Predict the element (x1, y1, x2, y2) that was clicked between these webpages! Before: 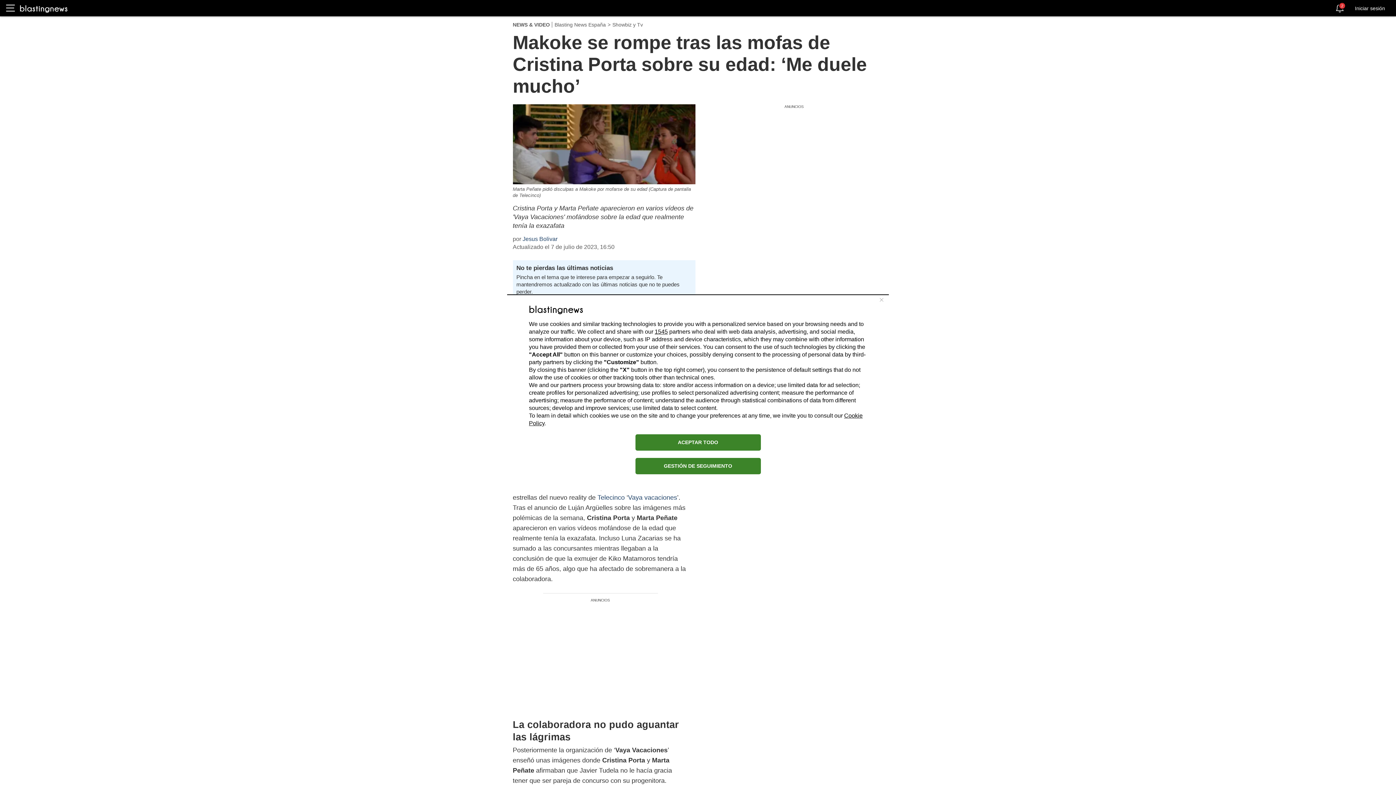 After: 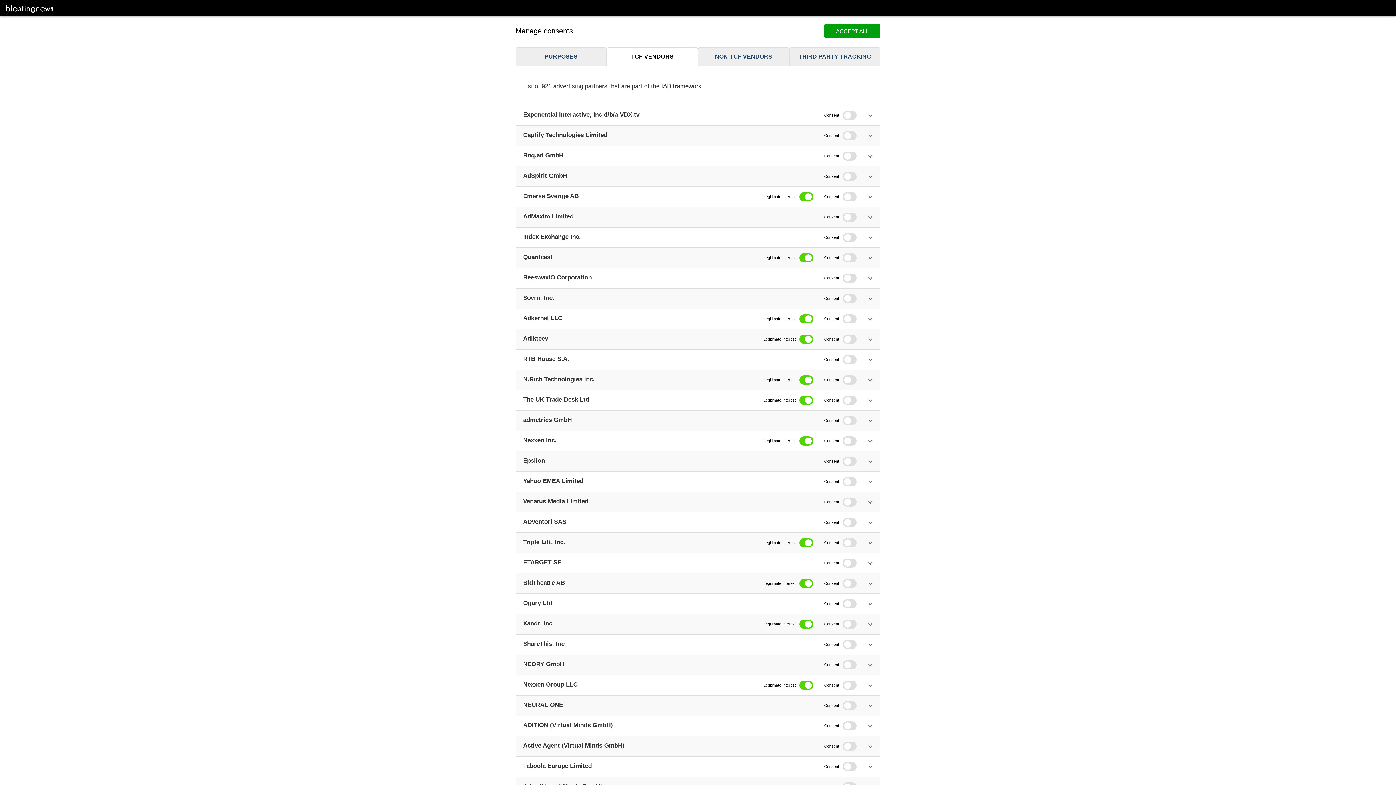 Action: bbox: (654, 328, 668, 334) label: 1545